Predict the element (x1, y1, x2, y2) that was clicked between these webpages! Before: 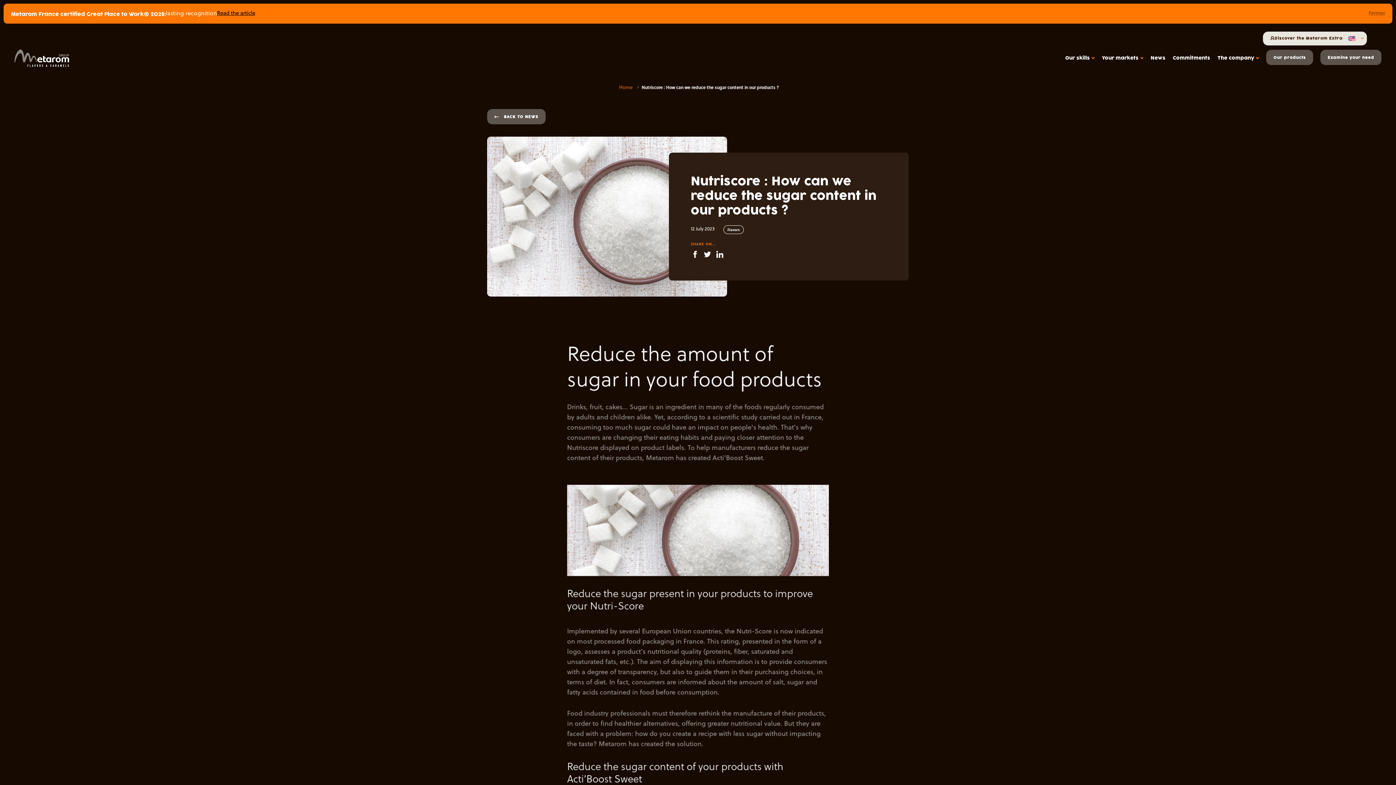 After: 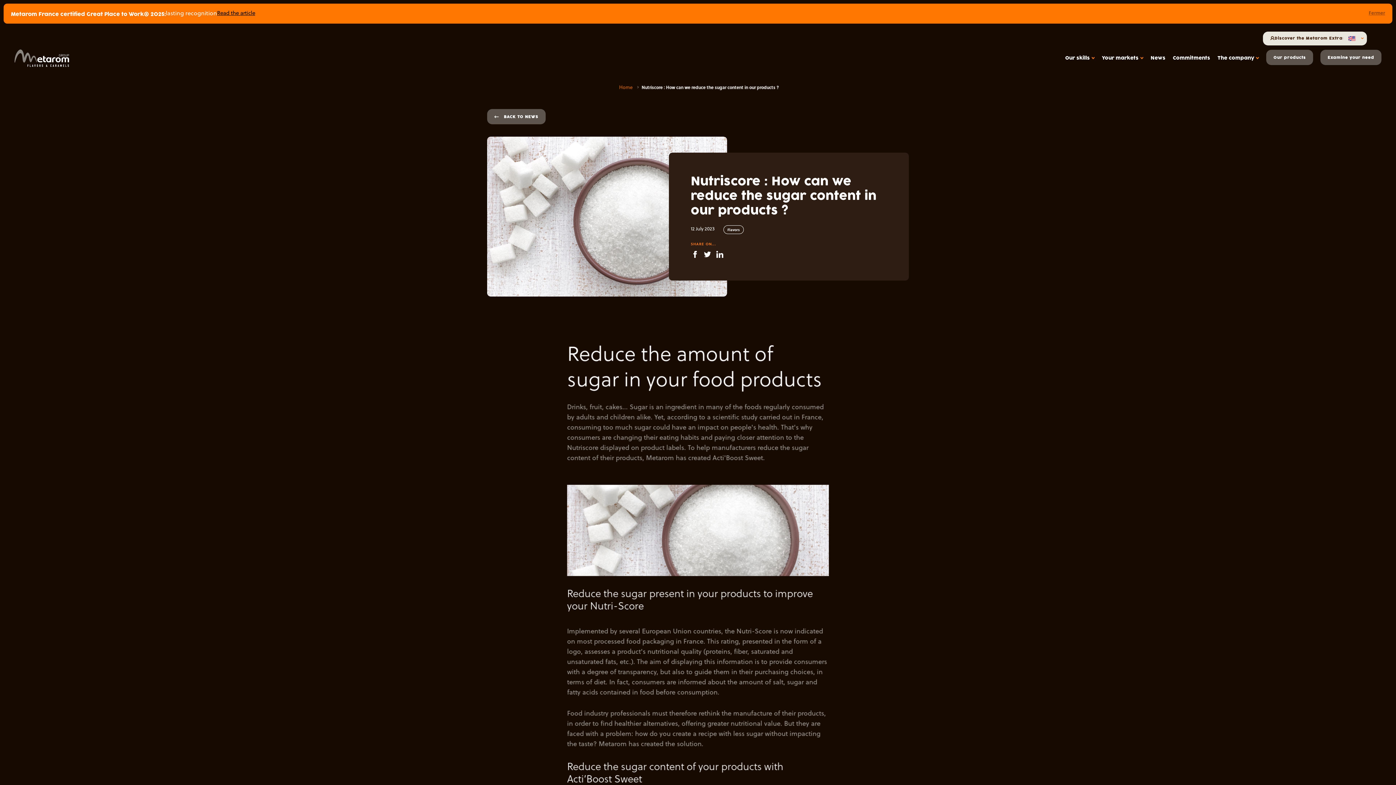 Action: bbox: (641, 84, 779, 90) label: Nutriscore : How can we reduce the sugar content in our products ?